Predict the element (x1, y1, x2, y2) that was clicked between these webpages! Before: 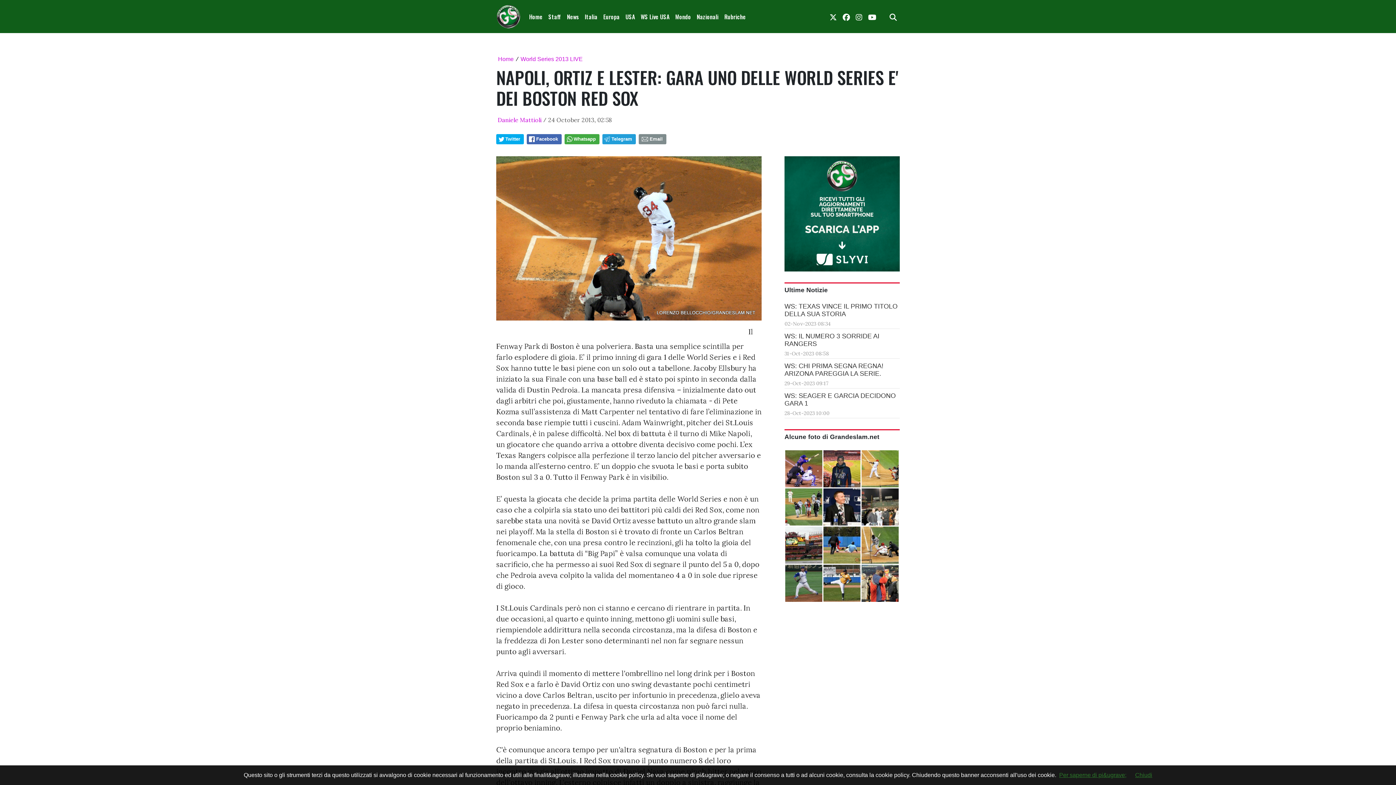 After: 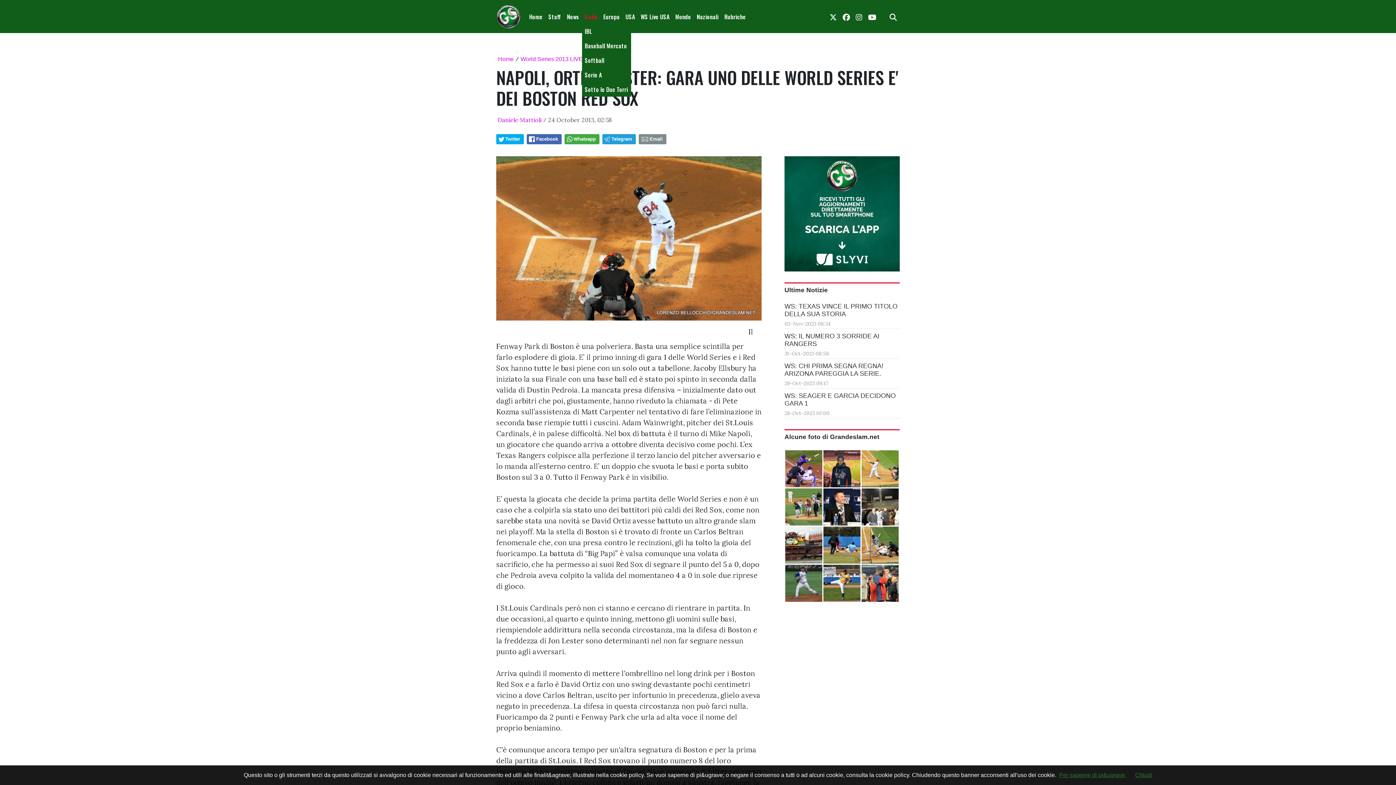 Action: label: Italia bbox: (582, 9, 600, 23)